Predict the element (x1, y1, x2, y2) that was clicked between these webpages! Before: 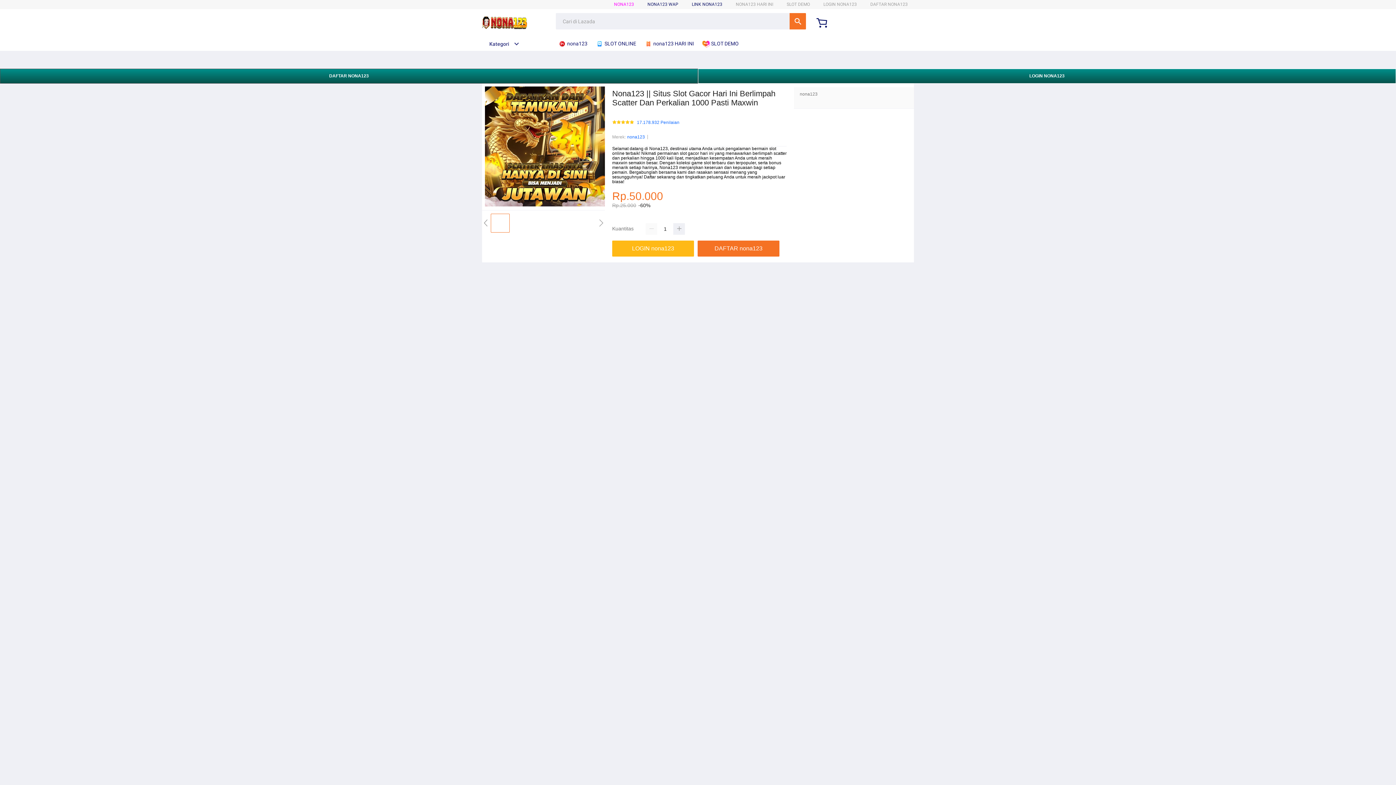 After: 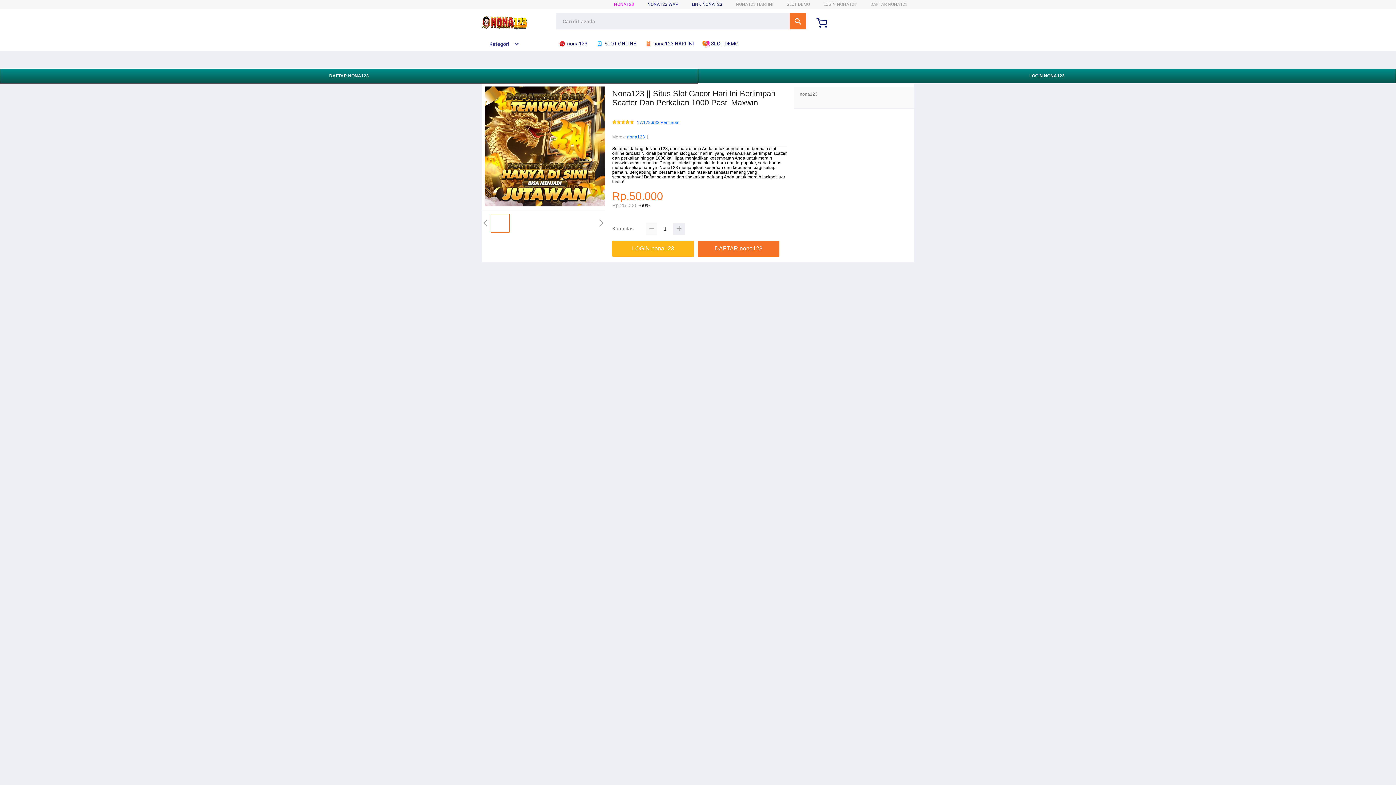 Action: bbox: (645, 223, 657, 235)